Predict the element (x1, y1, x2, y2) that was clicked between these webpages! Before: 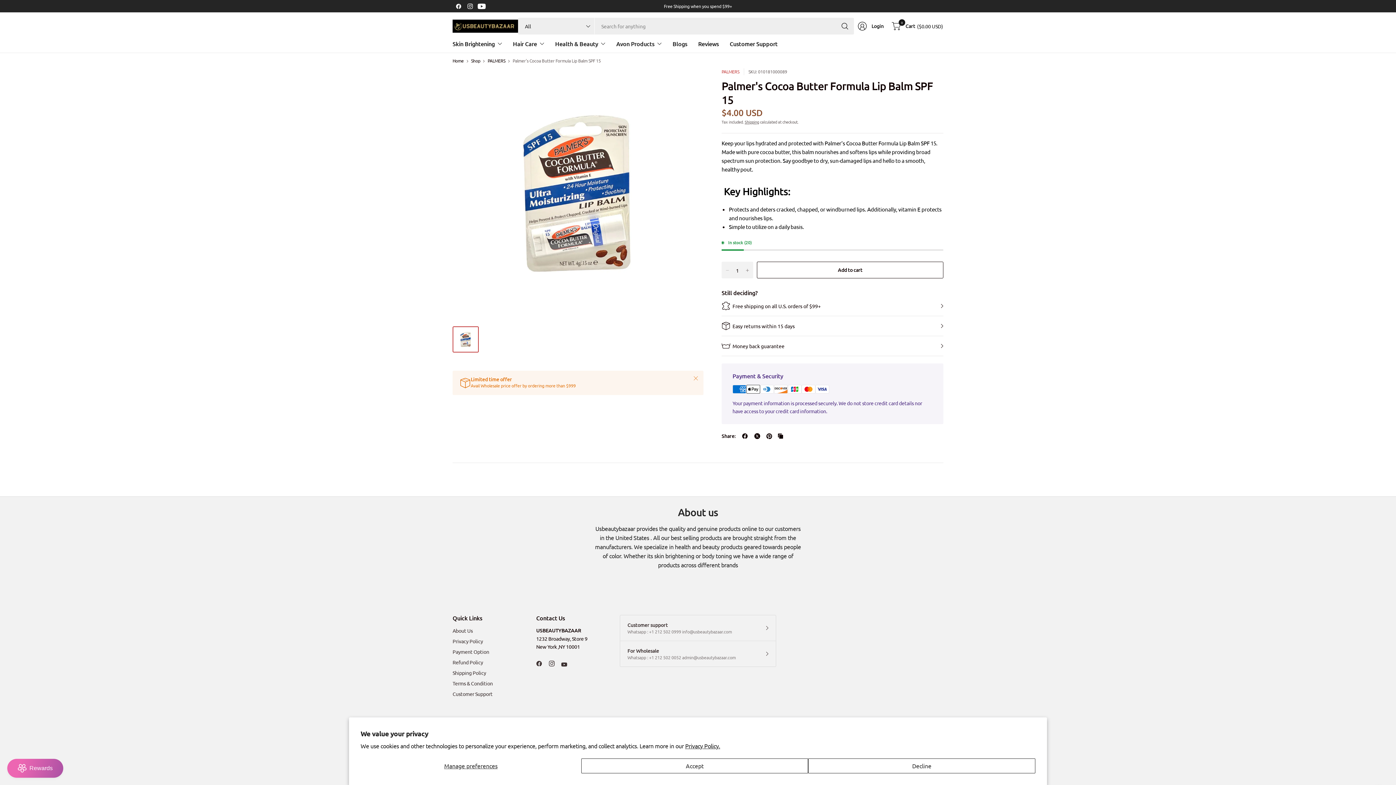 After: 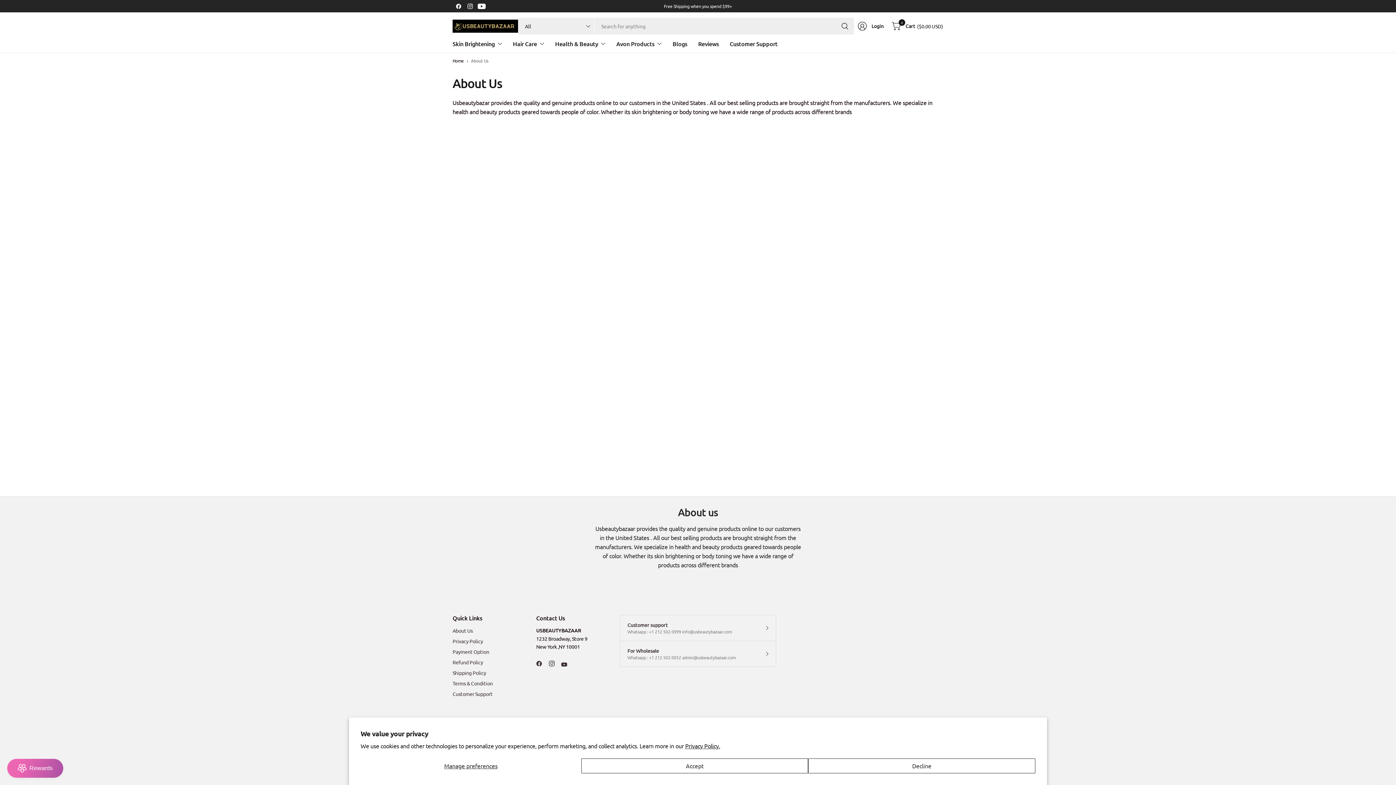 Action: bbox: (452, 626, 525, 635) label: About Us